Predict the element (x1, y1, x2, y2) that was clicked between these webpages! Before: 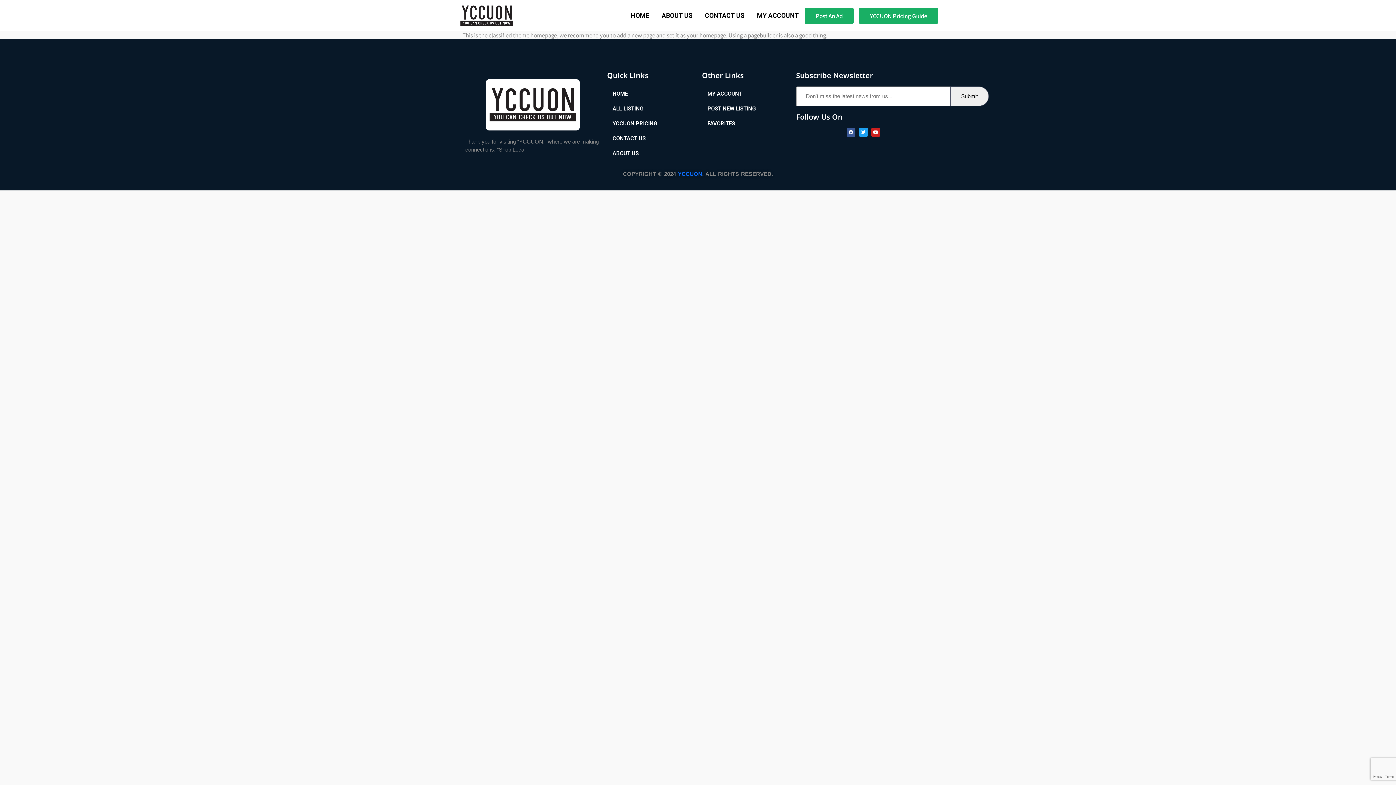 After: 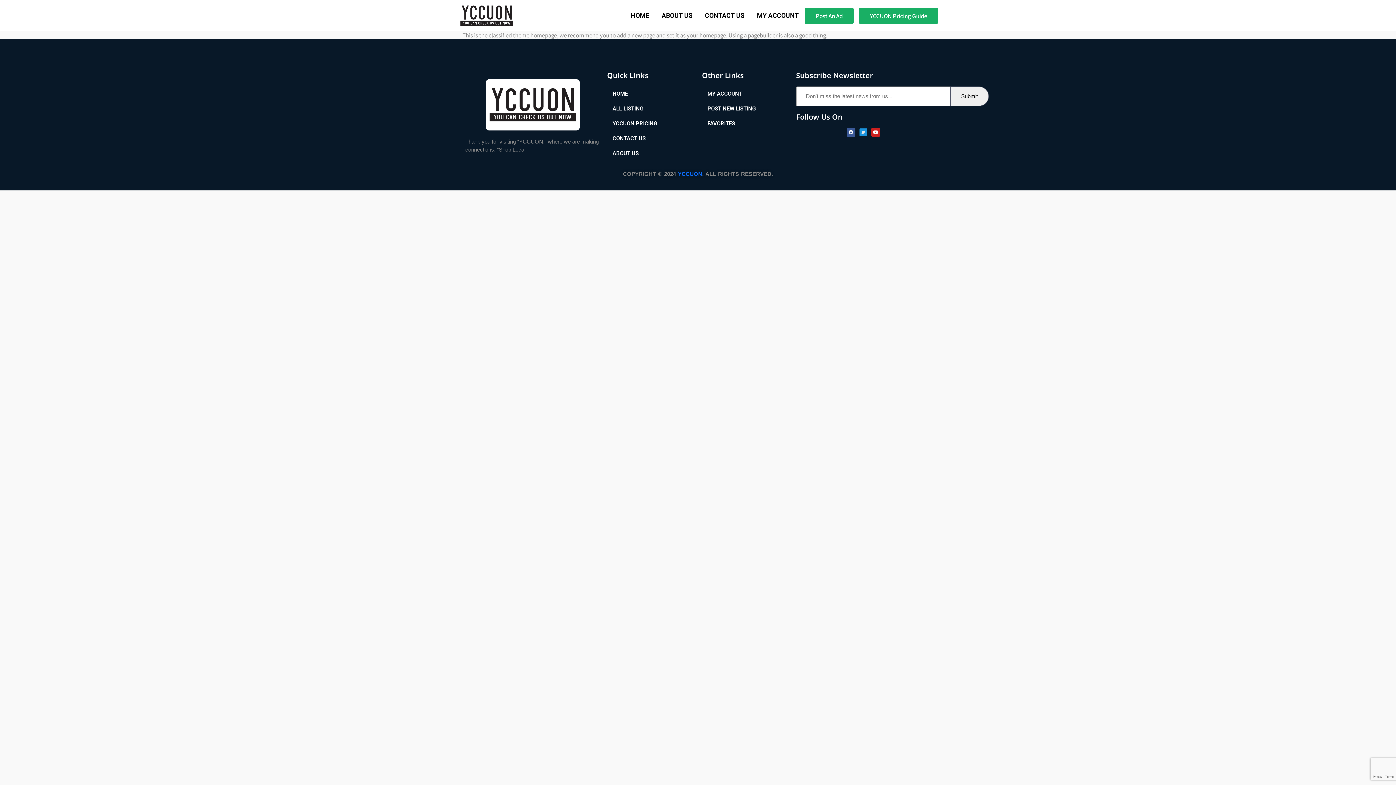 Action: label: Twitter bbox: (859, 128, 867, 136)